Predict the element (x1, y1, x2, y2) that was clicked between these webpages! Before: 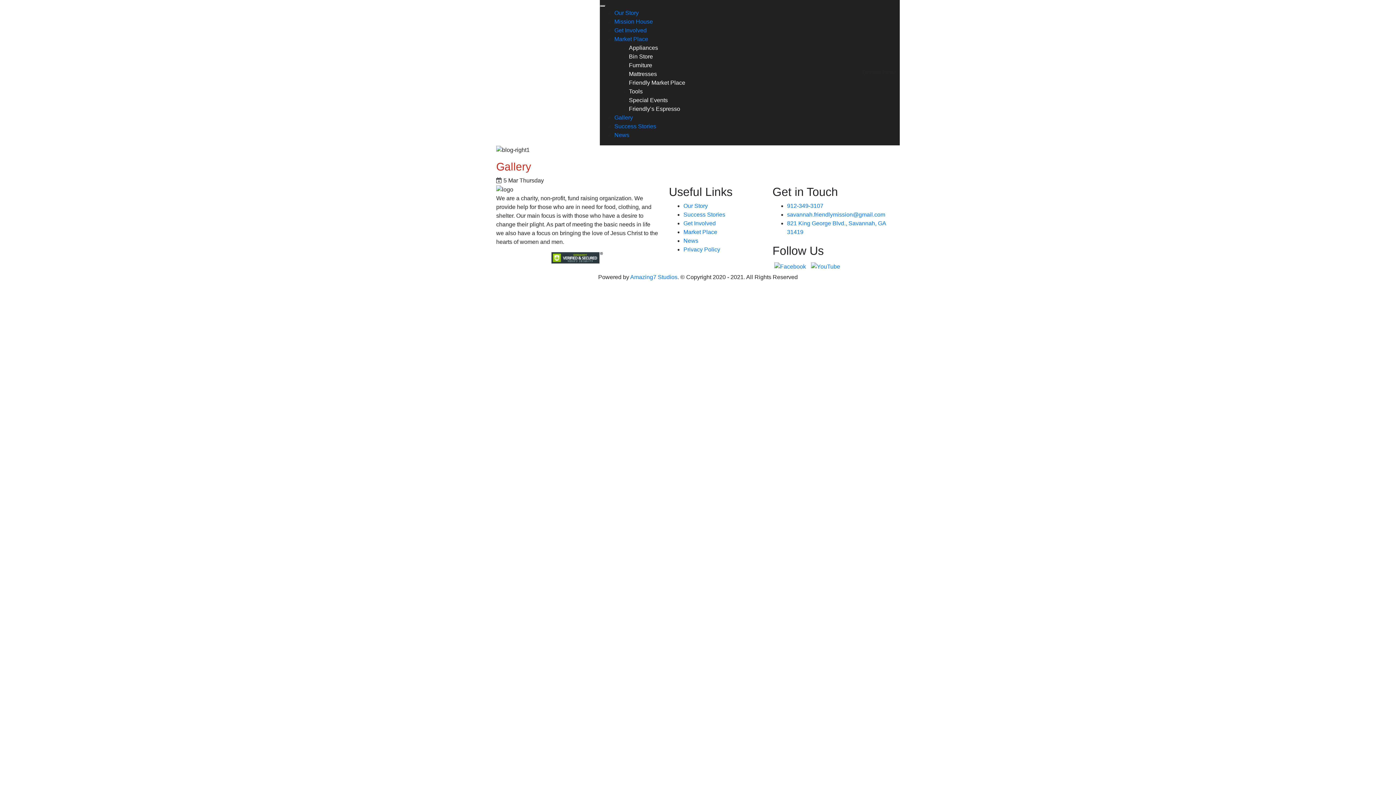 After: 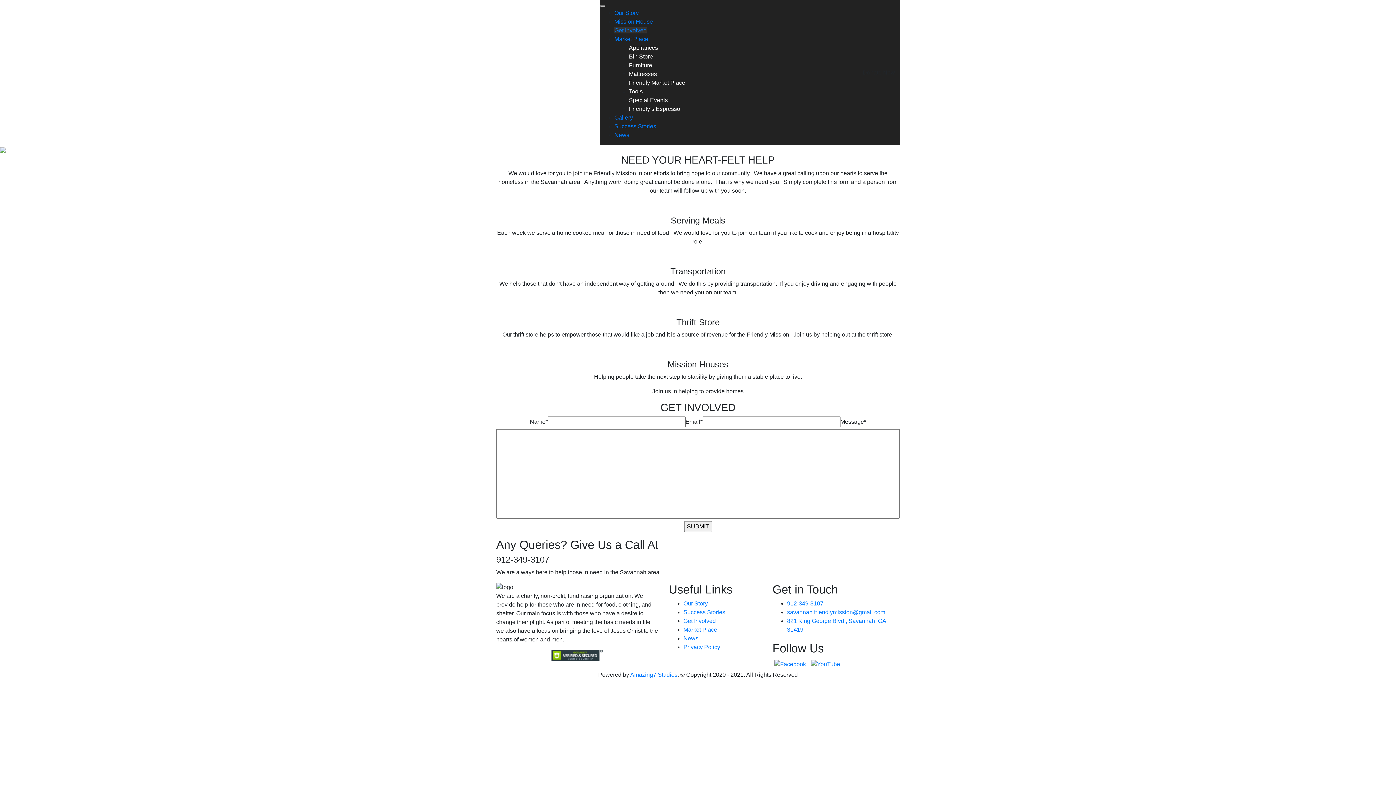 Action: label: Get Involved bbox: (683, 220, 716, 226)